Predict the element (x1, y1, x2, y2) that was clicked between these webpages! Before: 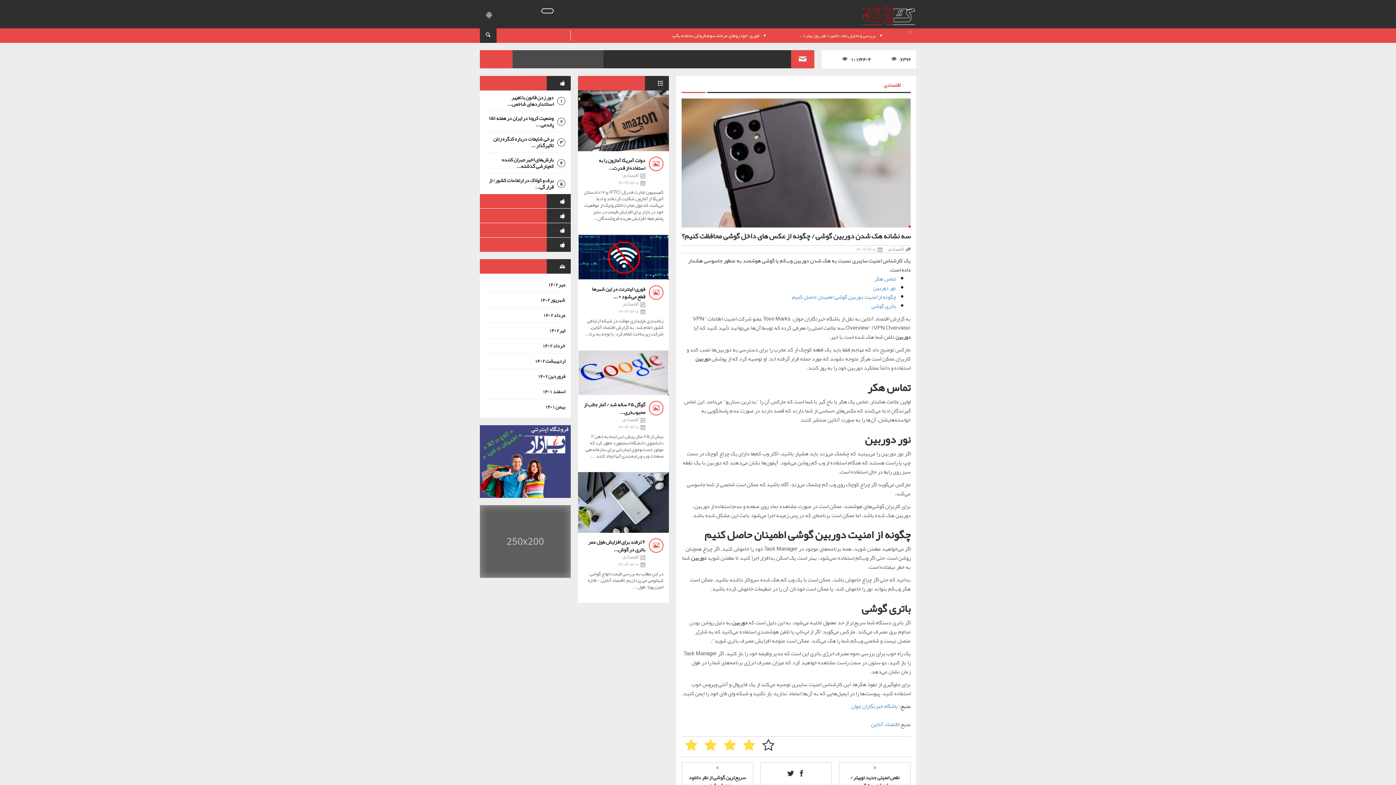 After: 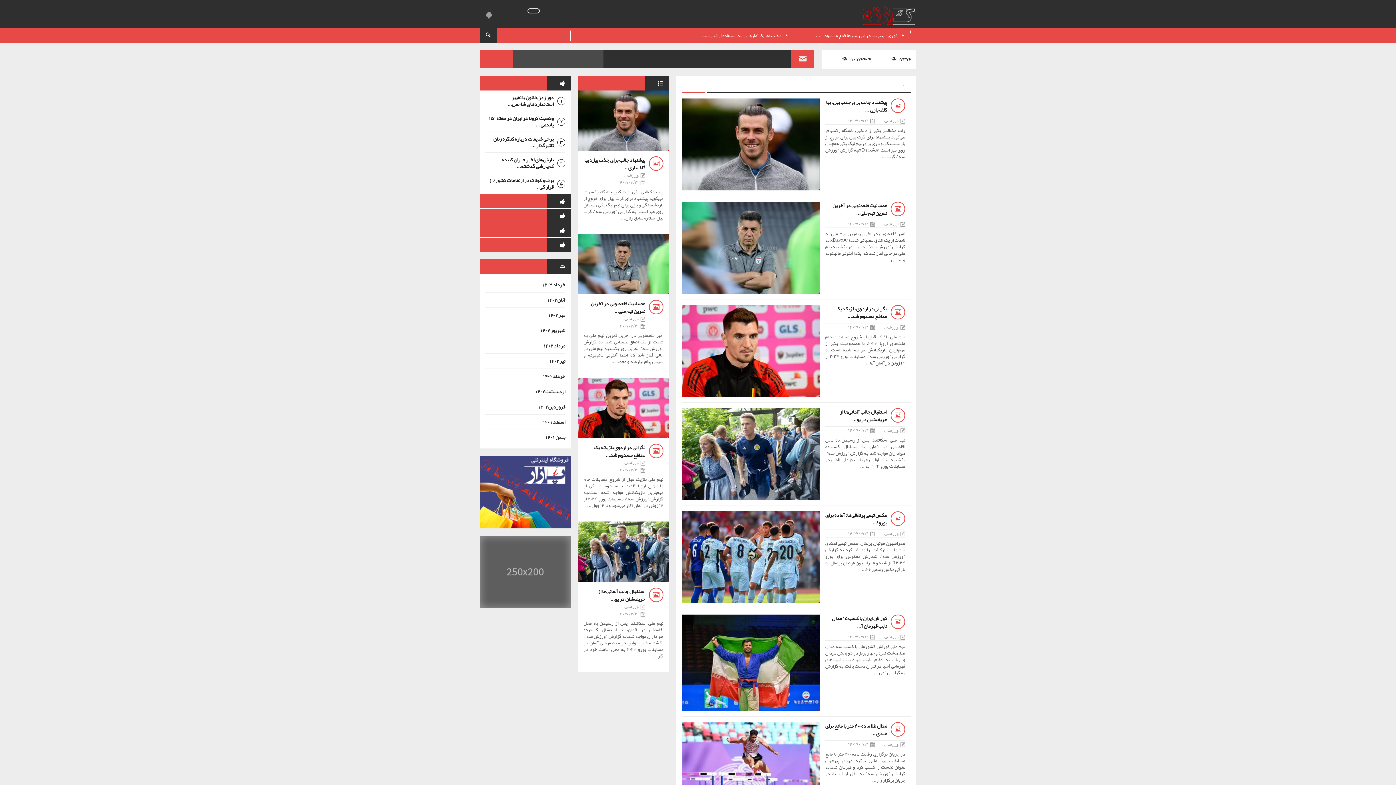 Action: bbox: (527, 8, 540, 13)